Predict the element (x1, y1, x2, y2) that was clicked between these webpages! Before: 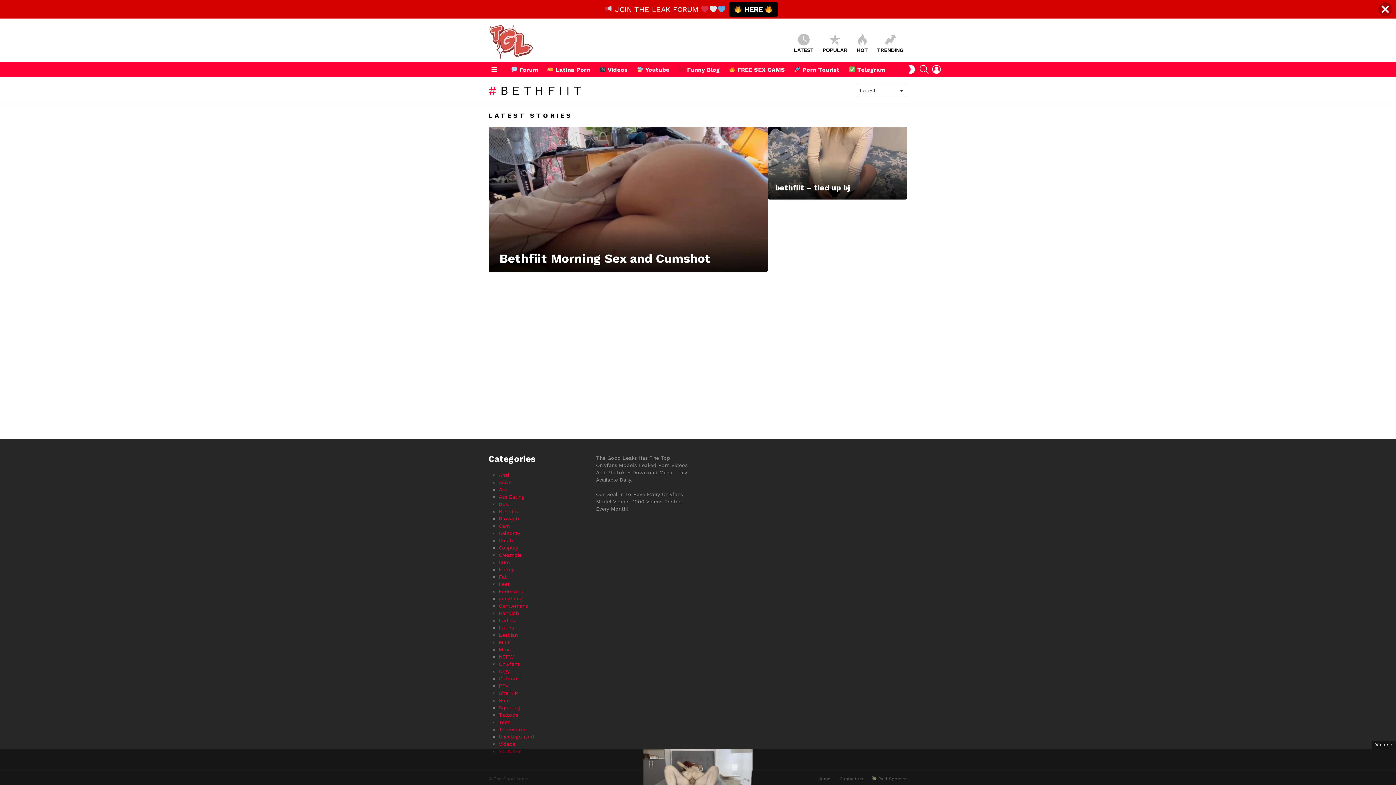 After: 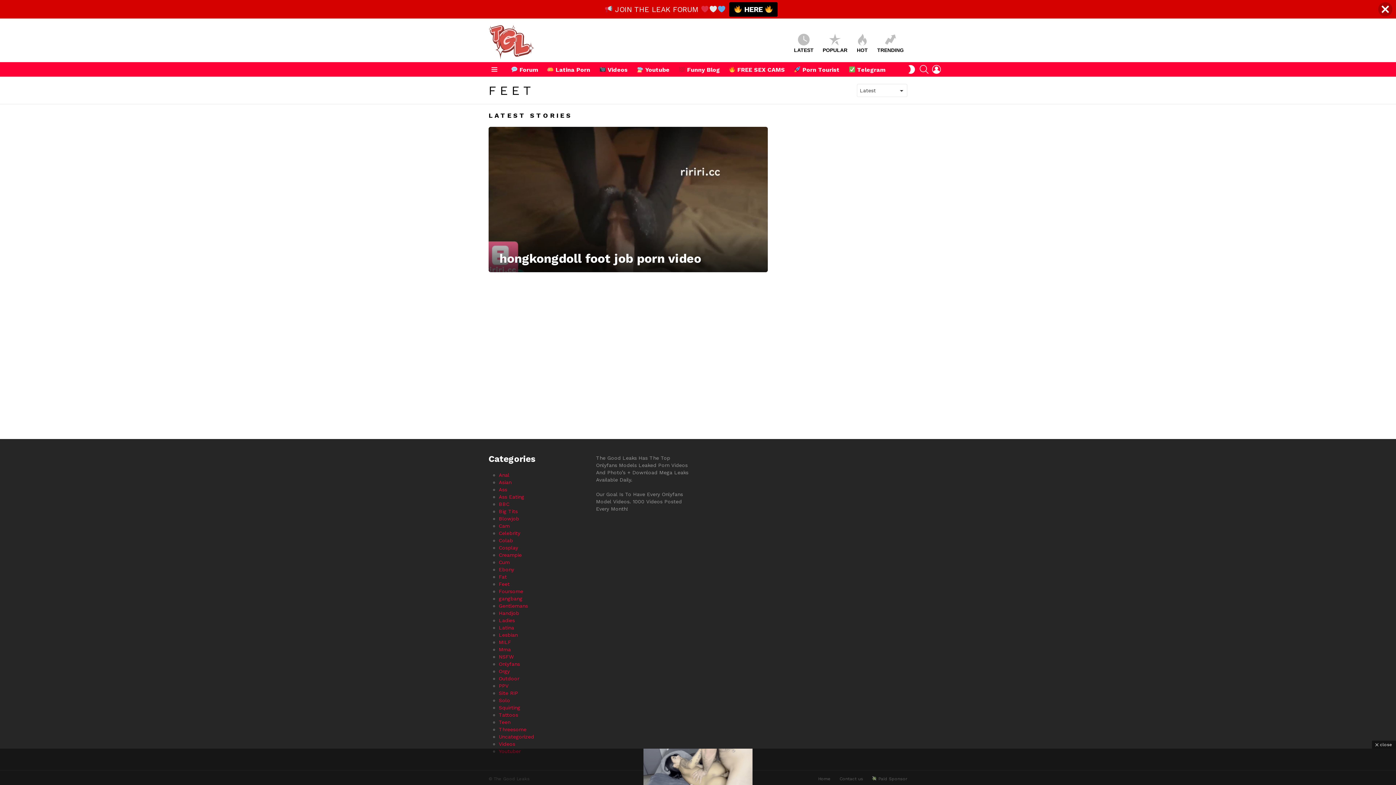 Action: bbox: (498, 581, 509, 587) label: Feet